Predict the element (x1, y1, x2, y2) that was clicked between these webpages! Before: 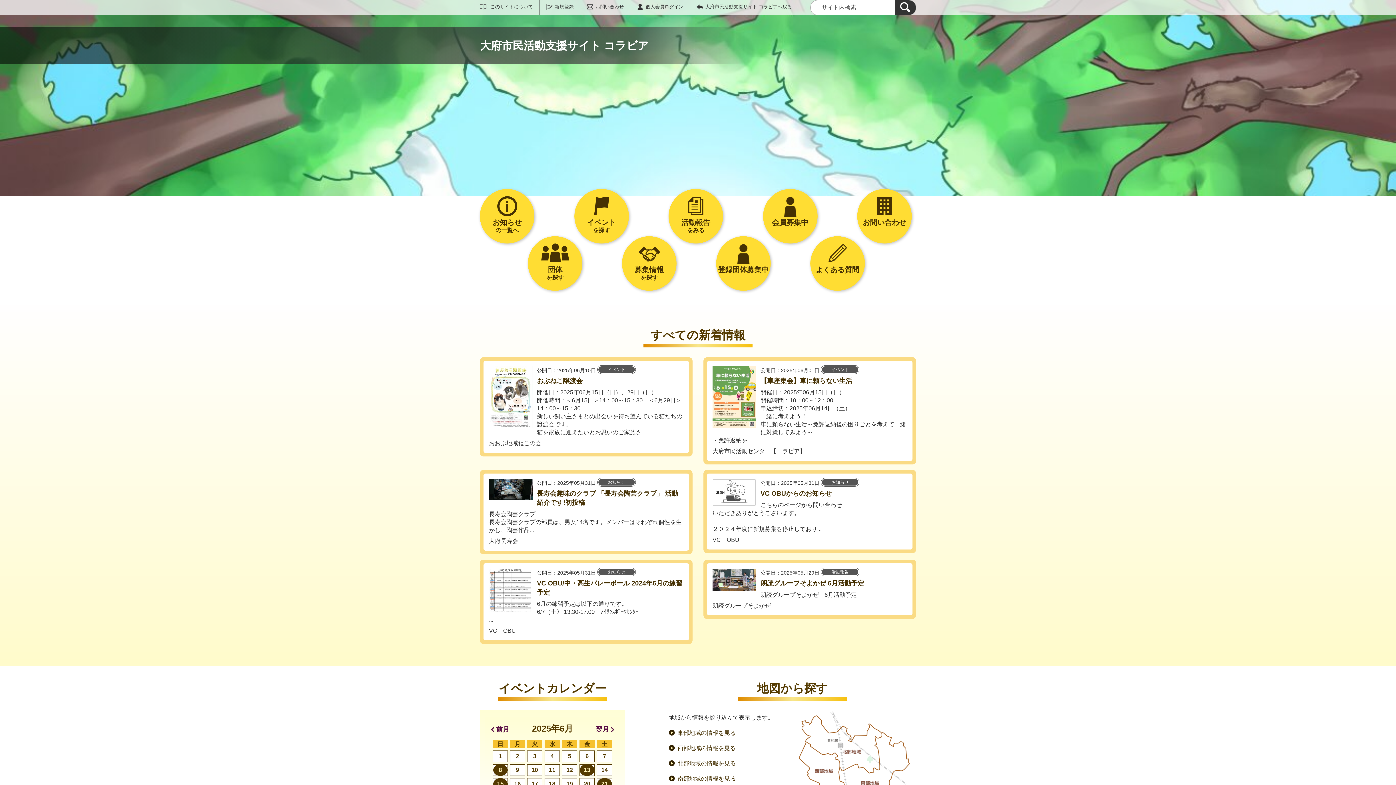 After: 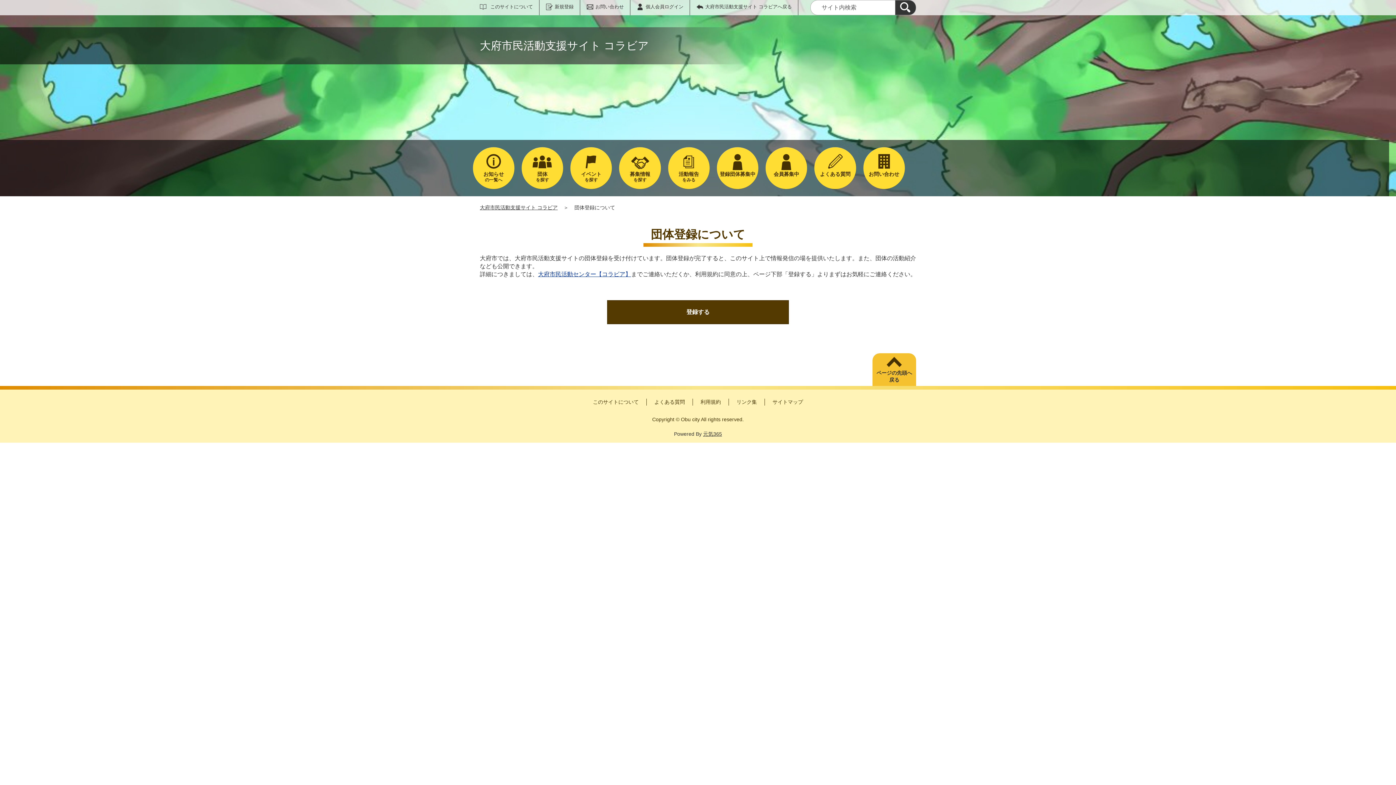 Action: bbox: (716, 236, 770, 290) label: 登録団体募集中